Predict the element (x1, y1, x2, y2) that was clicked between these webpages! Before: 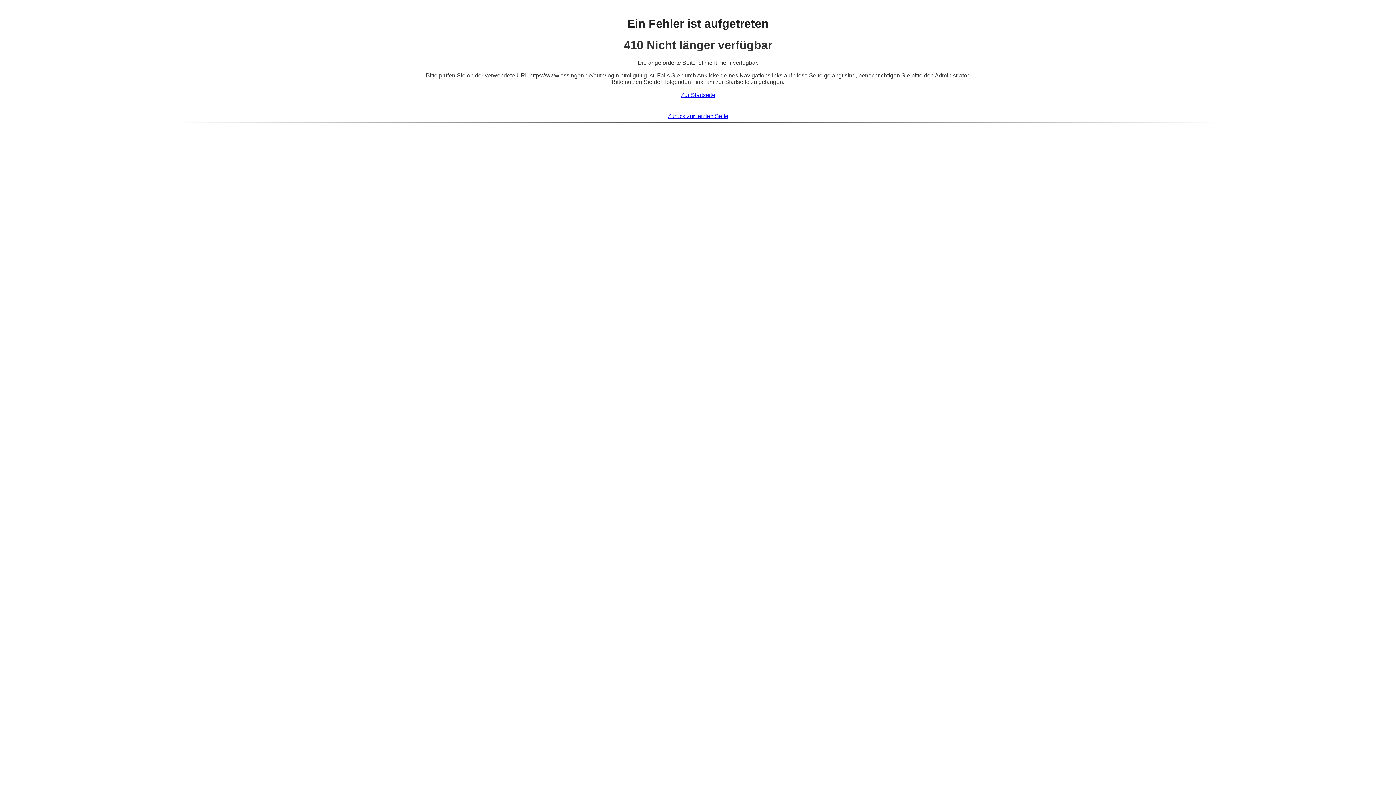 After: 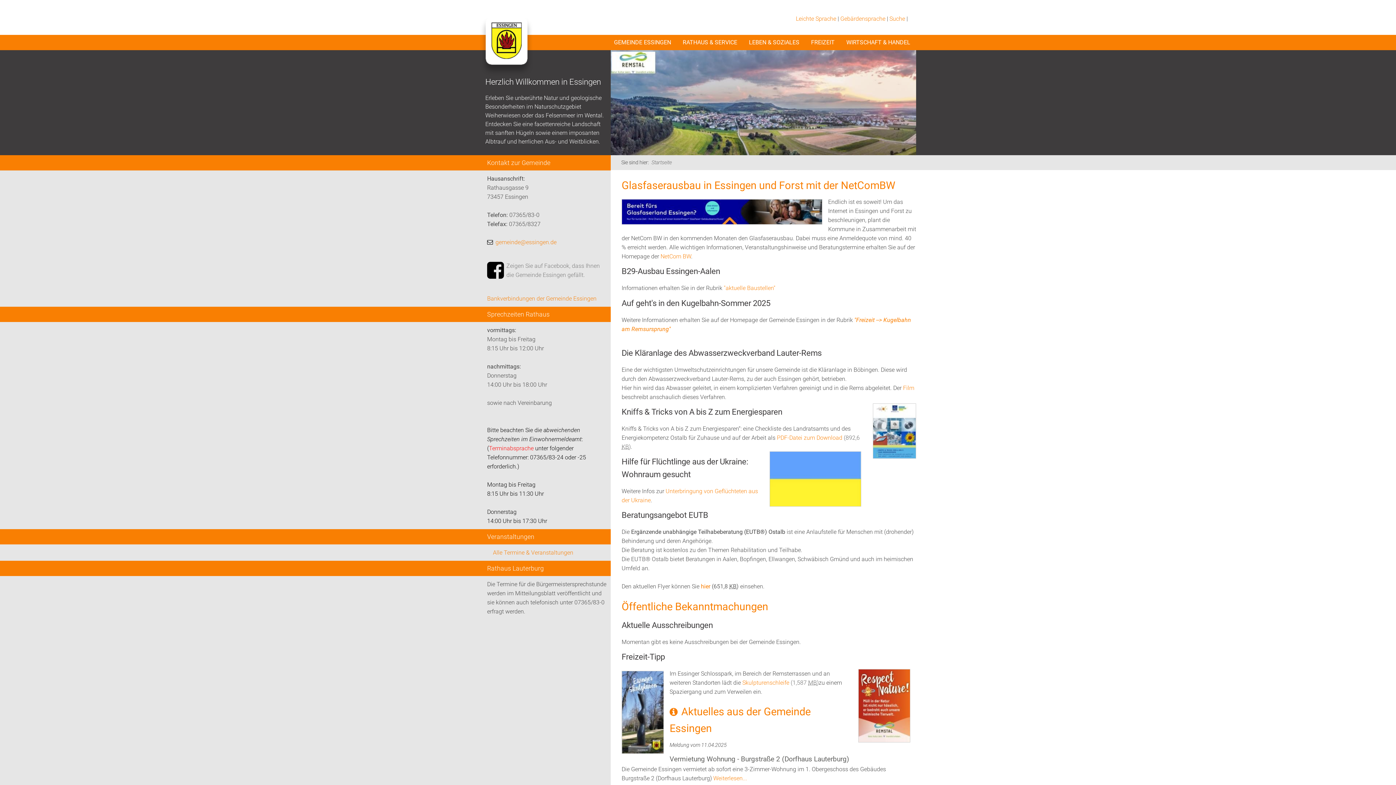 Action: bbox: (698, 2, 698, 9)